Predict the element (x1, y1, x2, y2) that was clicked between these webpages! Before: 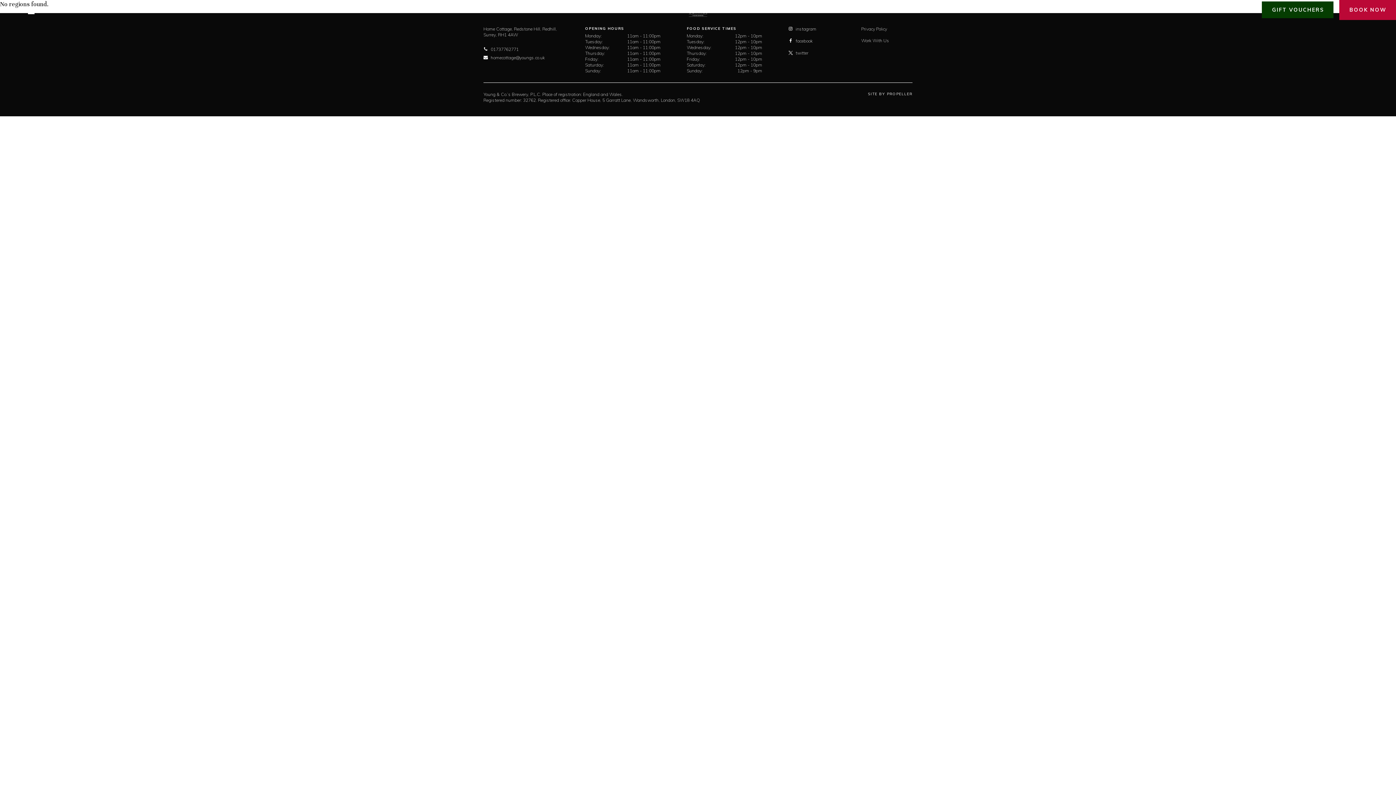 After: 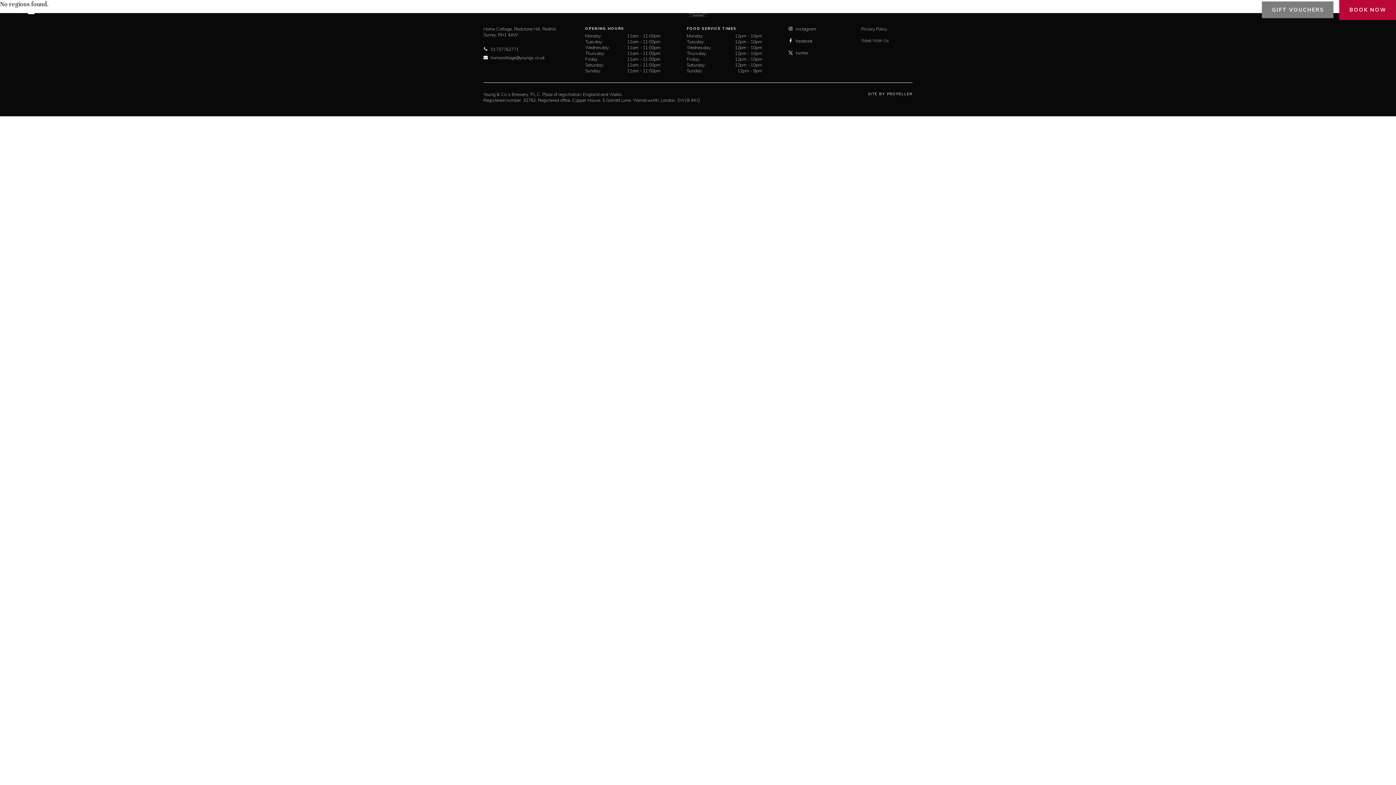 Action: label: GIFT VOUCHERS bbox: (1262, 1, 1333, 18)